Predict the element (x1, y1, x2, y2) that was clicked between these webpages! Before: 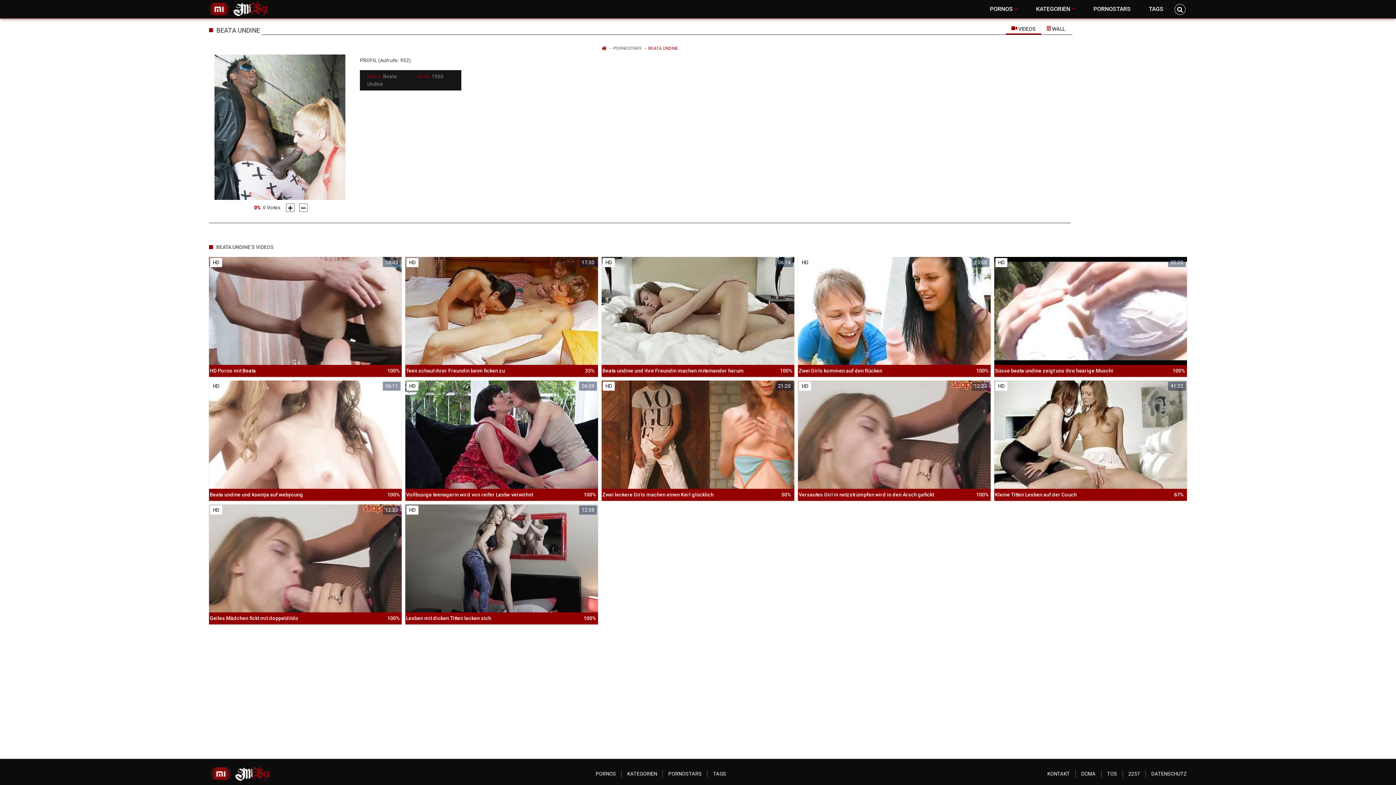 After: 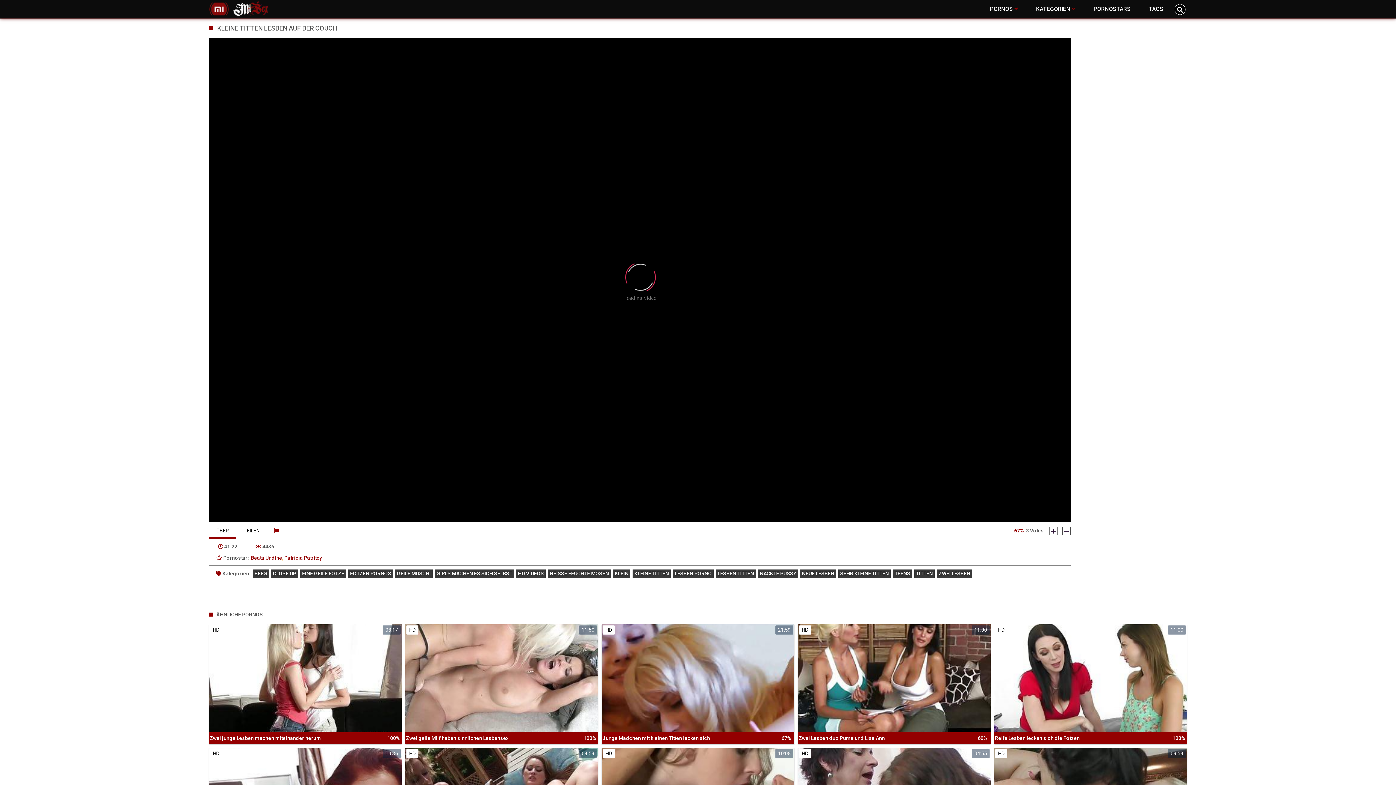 Action: bbox: (994, 380, 1187, 500) label: HD
41:22
Kleine Titten Lesben auf der Couch
67%